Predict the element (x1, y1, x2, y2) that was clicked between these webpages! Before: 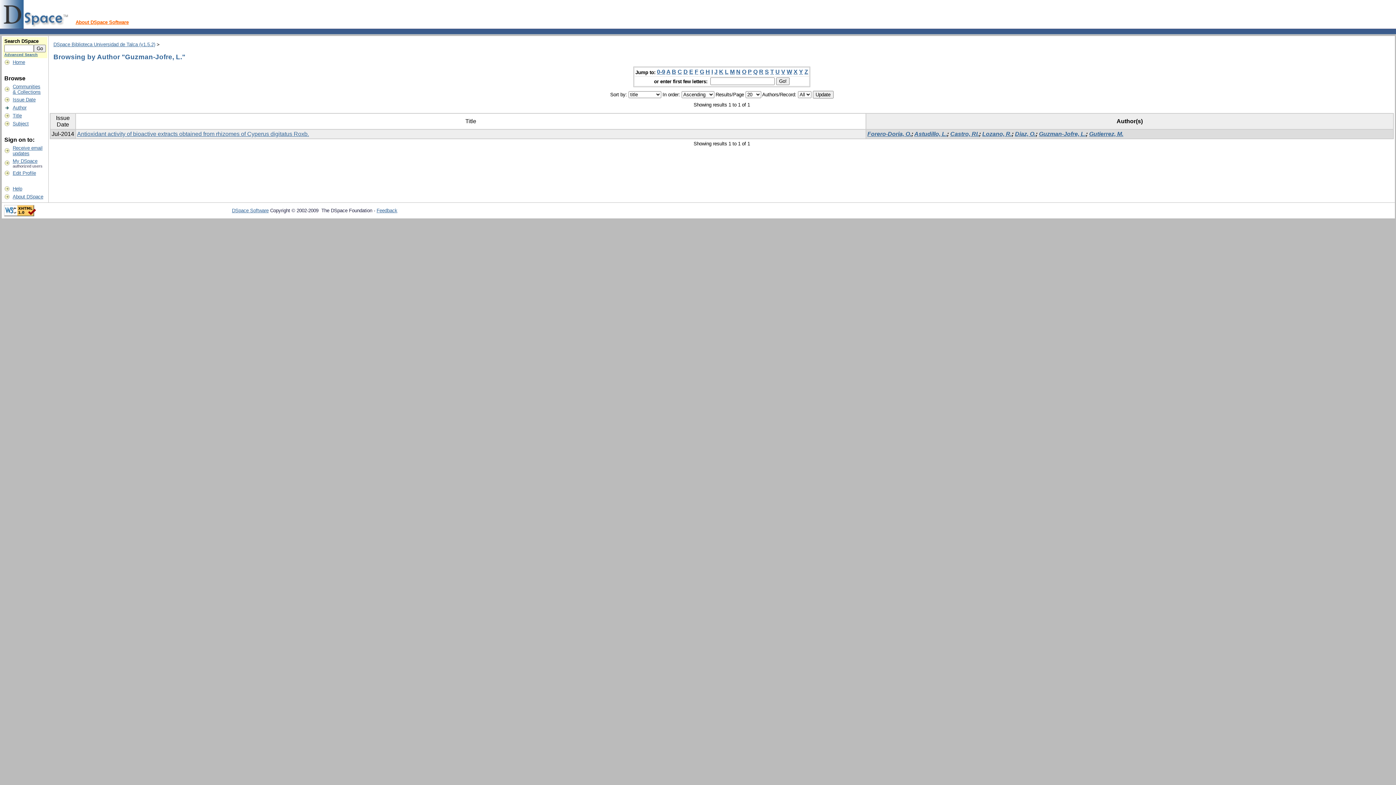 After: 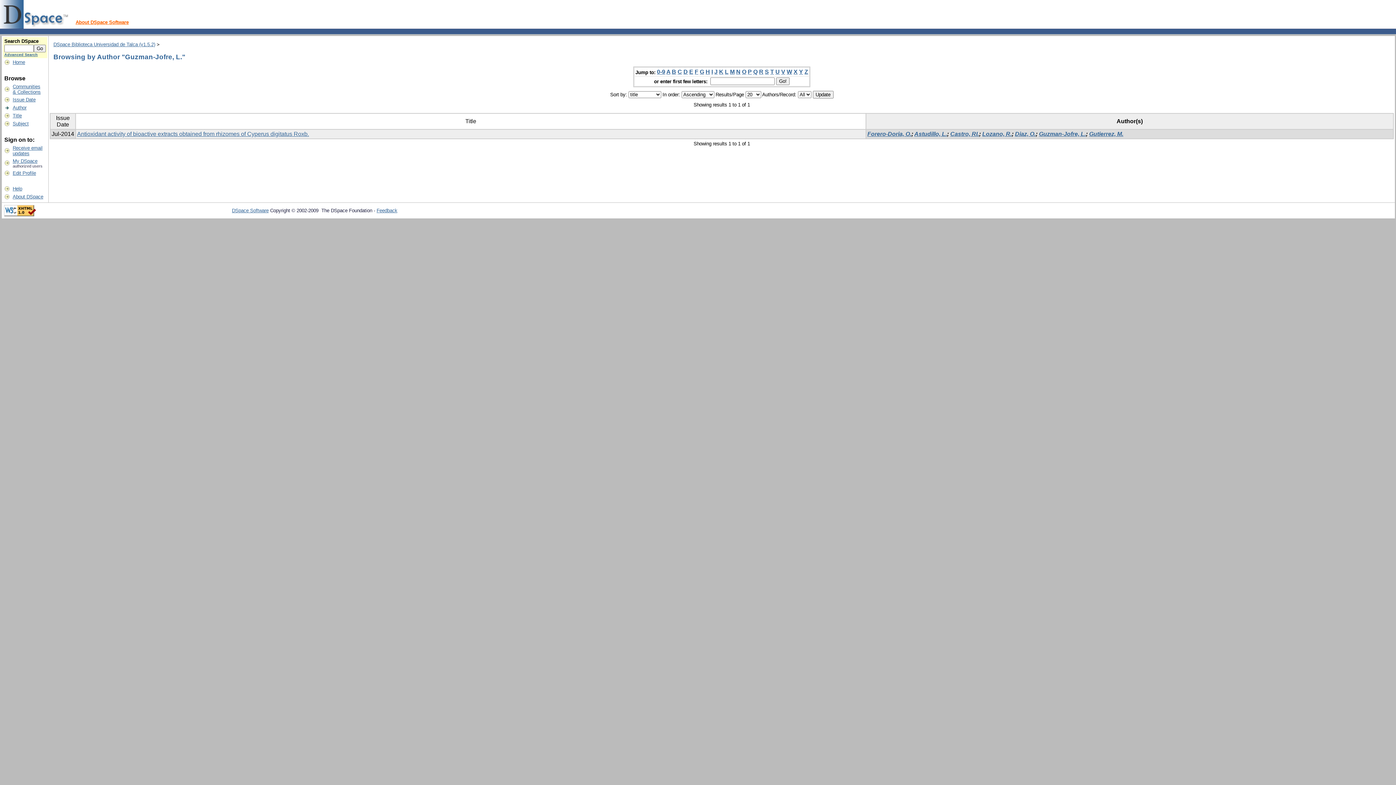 Action: bbox: (804, 68, 808, 75) label: Z